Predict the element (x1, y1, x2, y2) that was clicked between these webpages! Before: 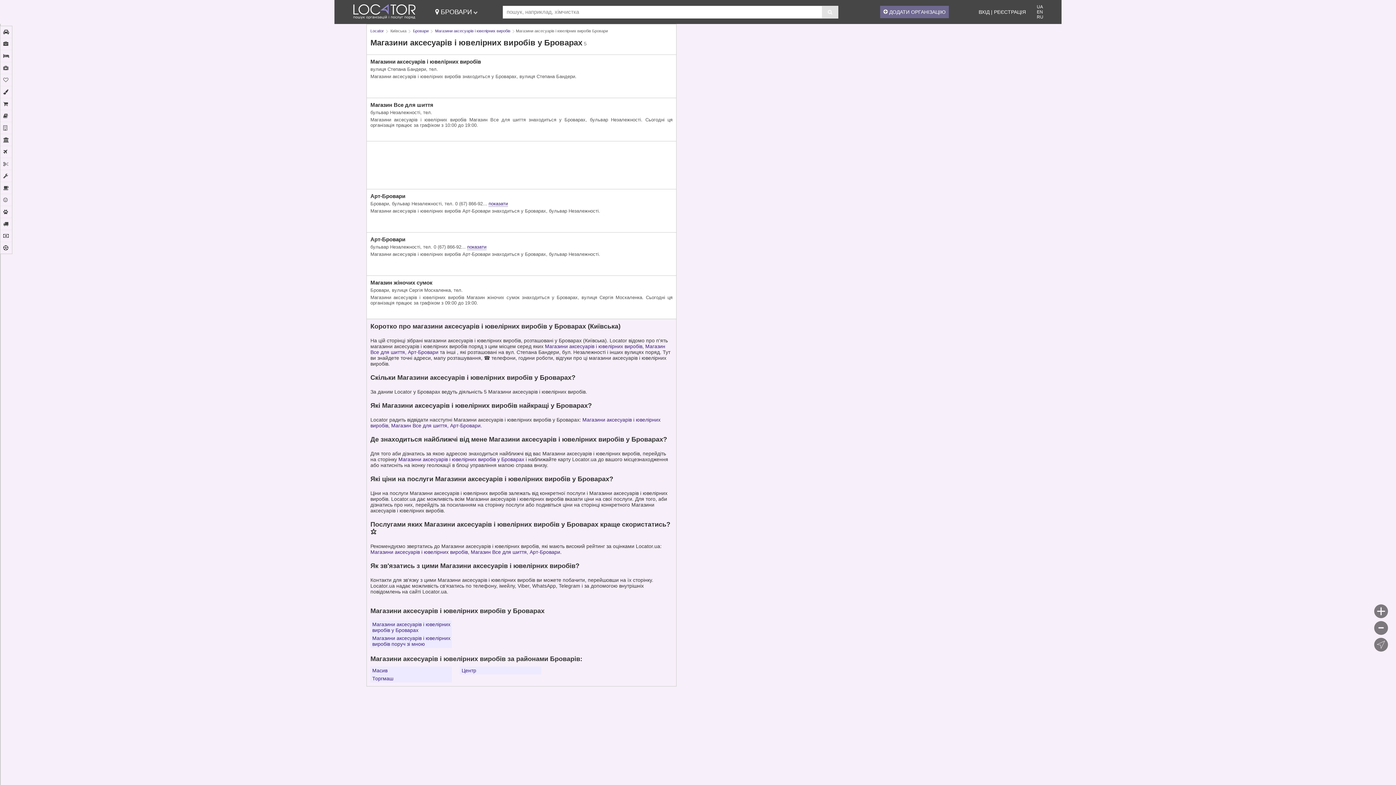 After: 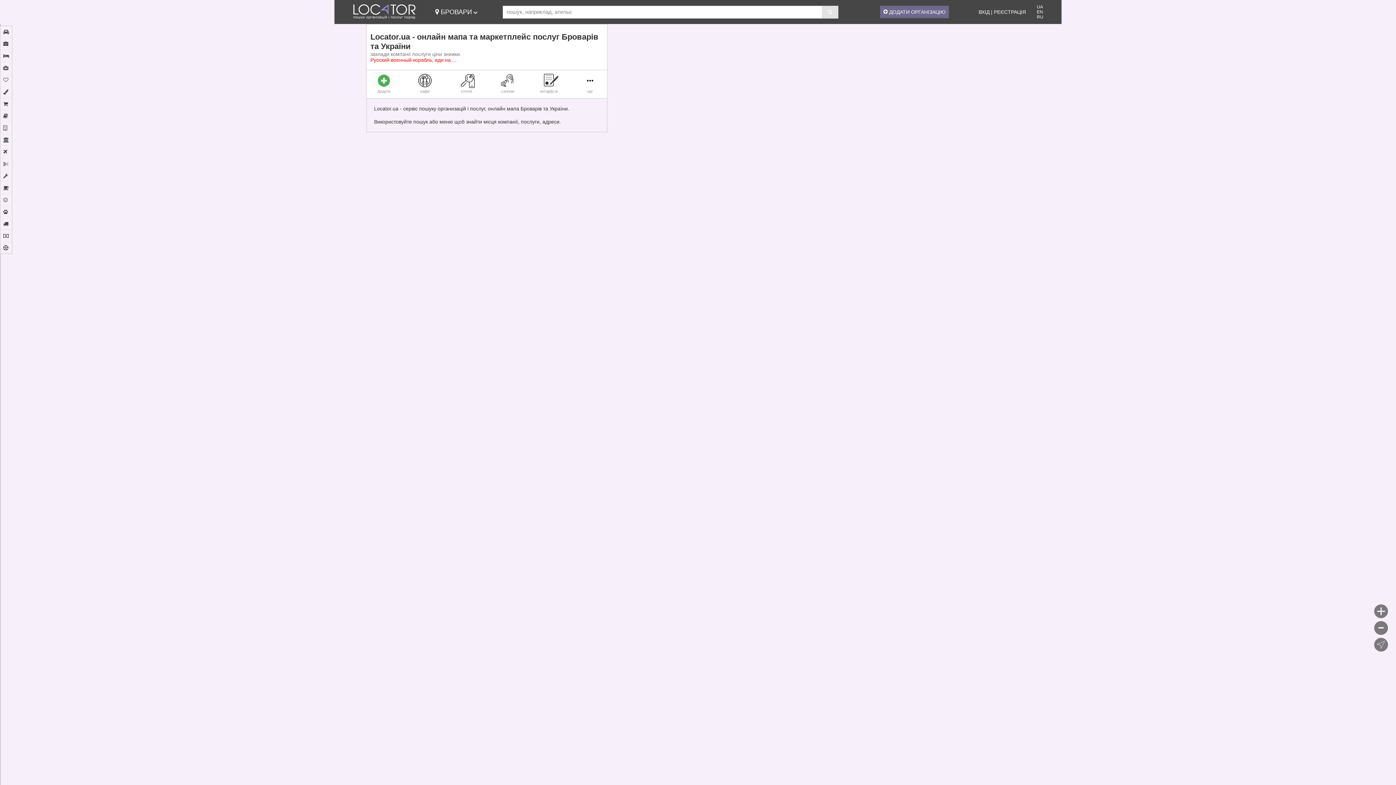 Action: bbox: (370, 28, 384, 33) label: Locator